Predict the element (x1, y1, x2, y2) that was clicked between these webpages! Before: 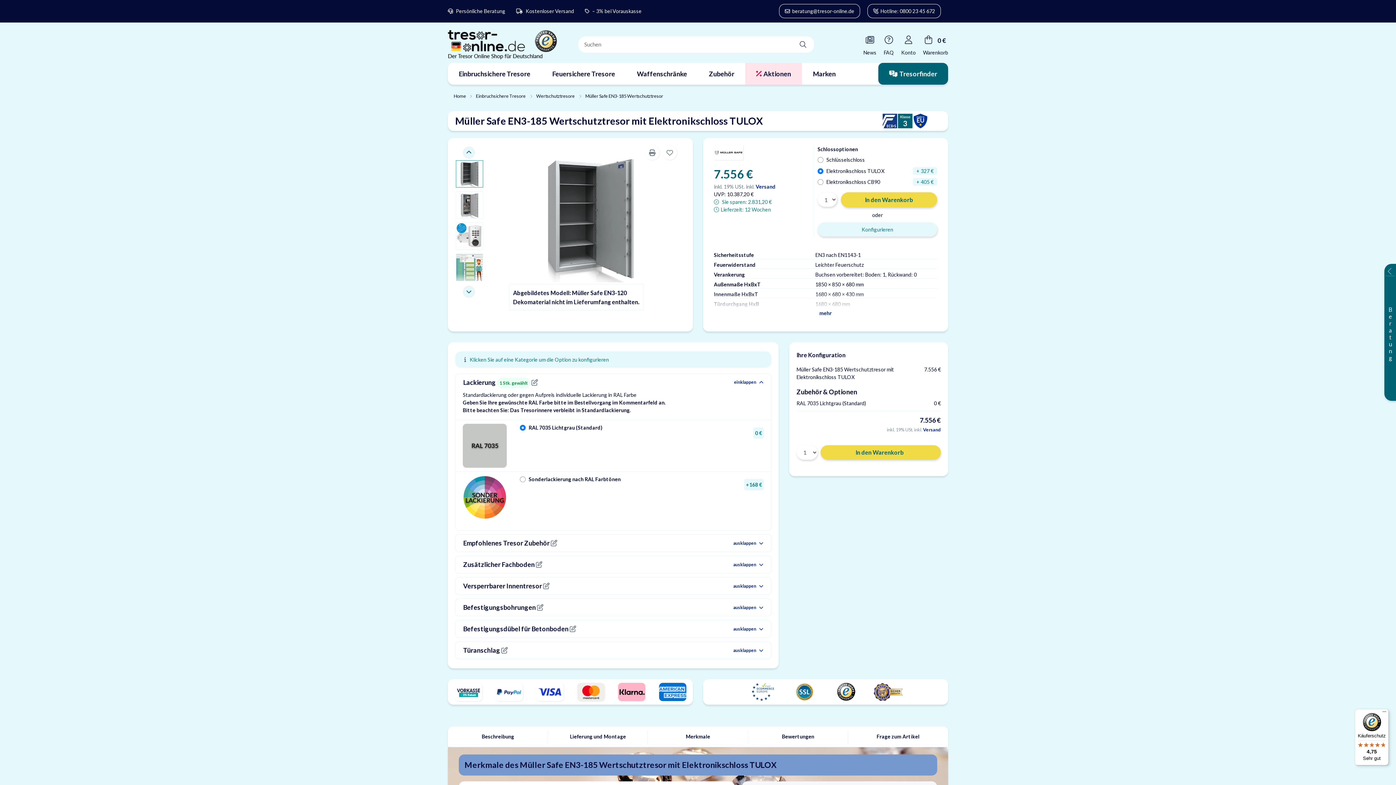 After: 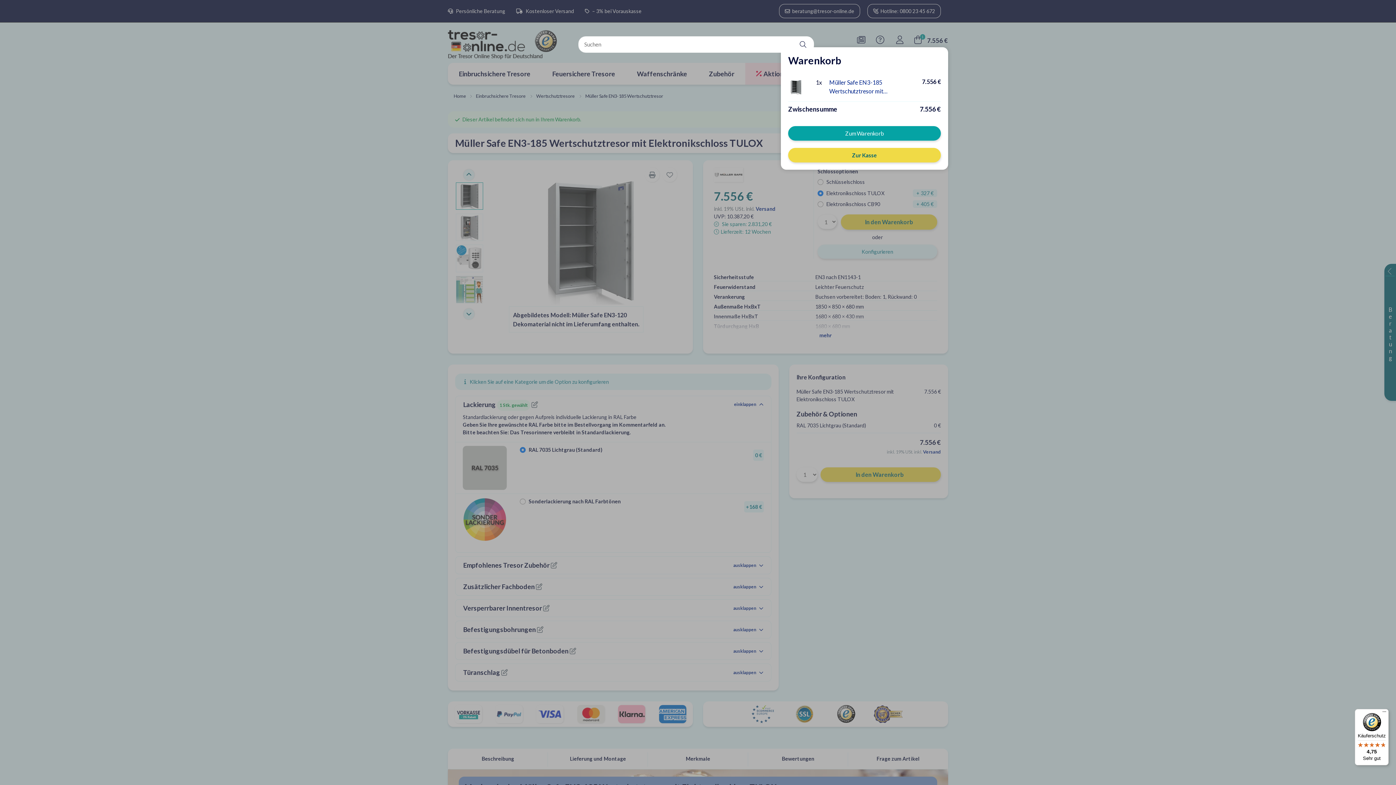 Action: label: In den Warenkorb bbox: (841, 192, 937, 207)